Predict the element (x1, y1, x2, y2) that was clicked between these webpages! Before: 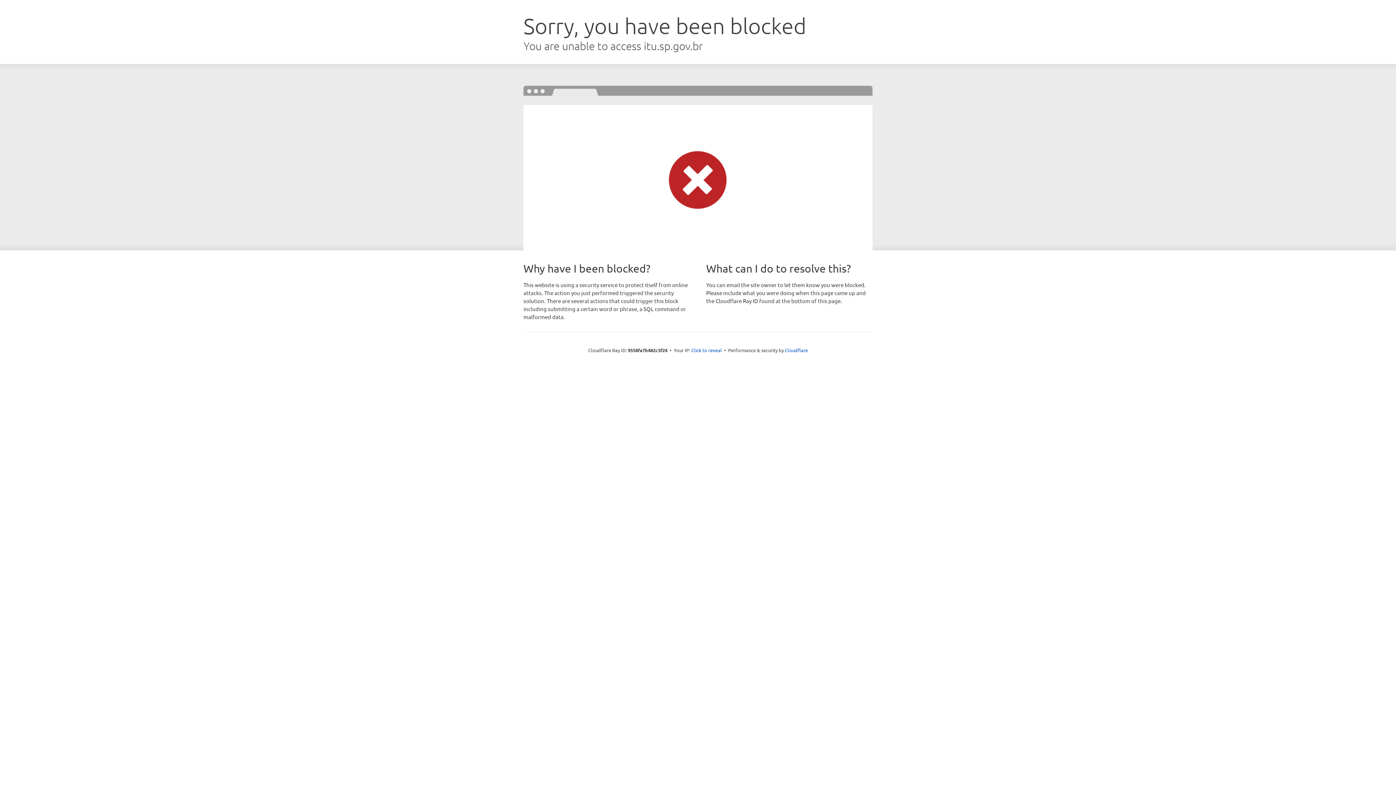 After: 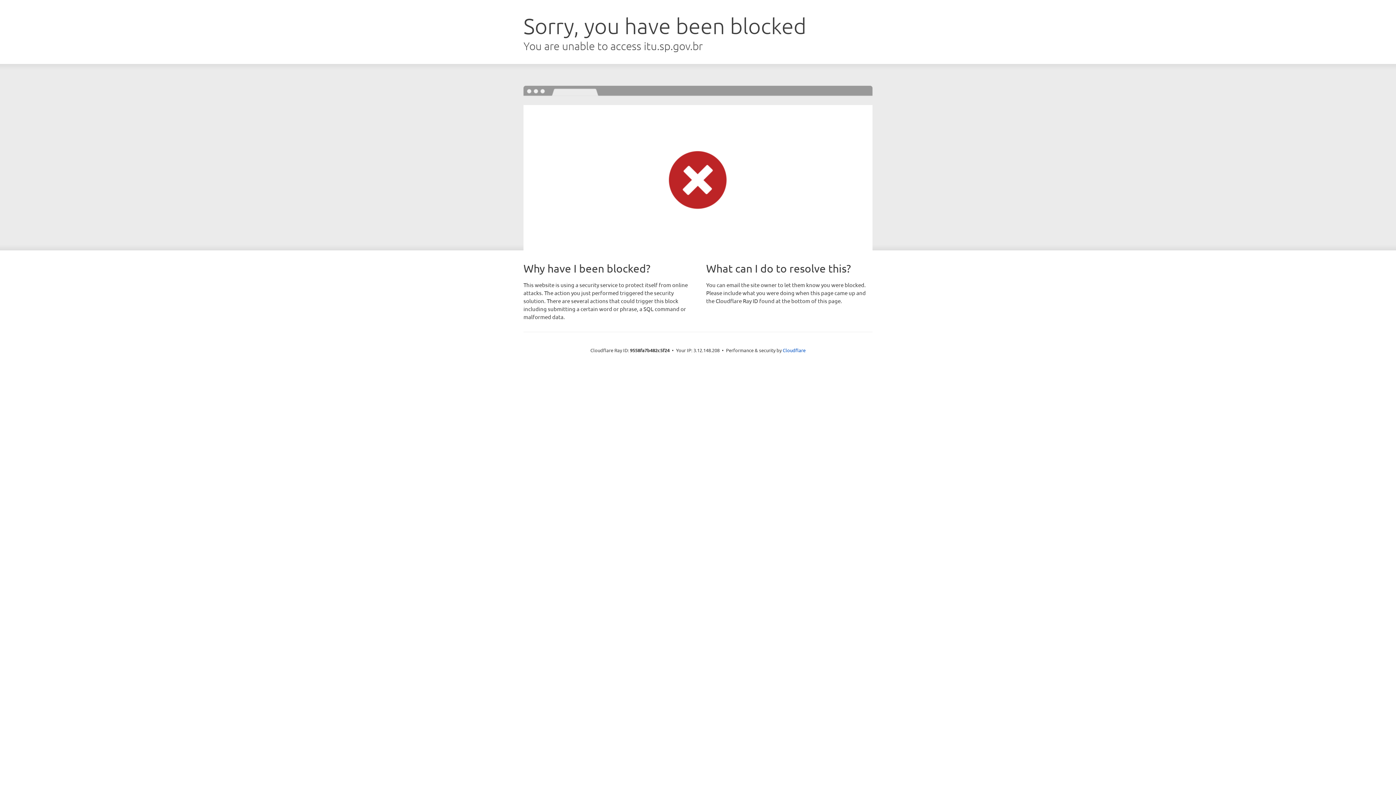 Action: bbox: (691, 346, 722, 353) label: Click to reveal